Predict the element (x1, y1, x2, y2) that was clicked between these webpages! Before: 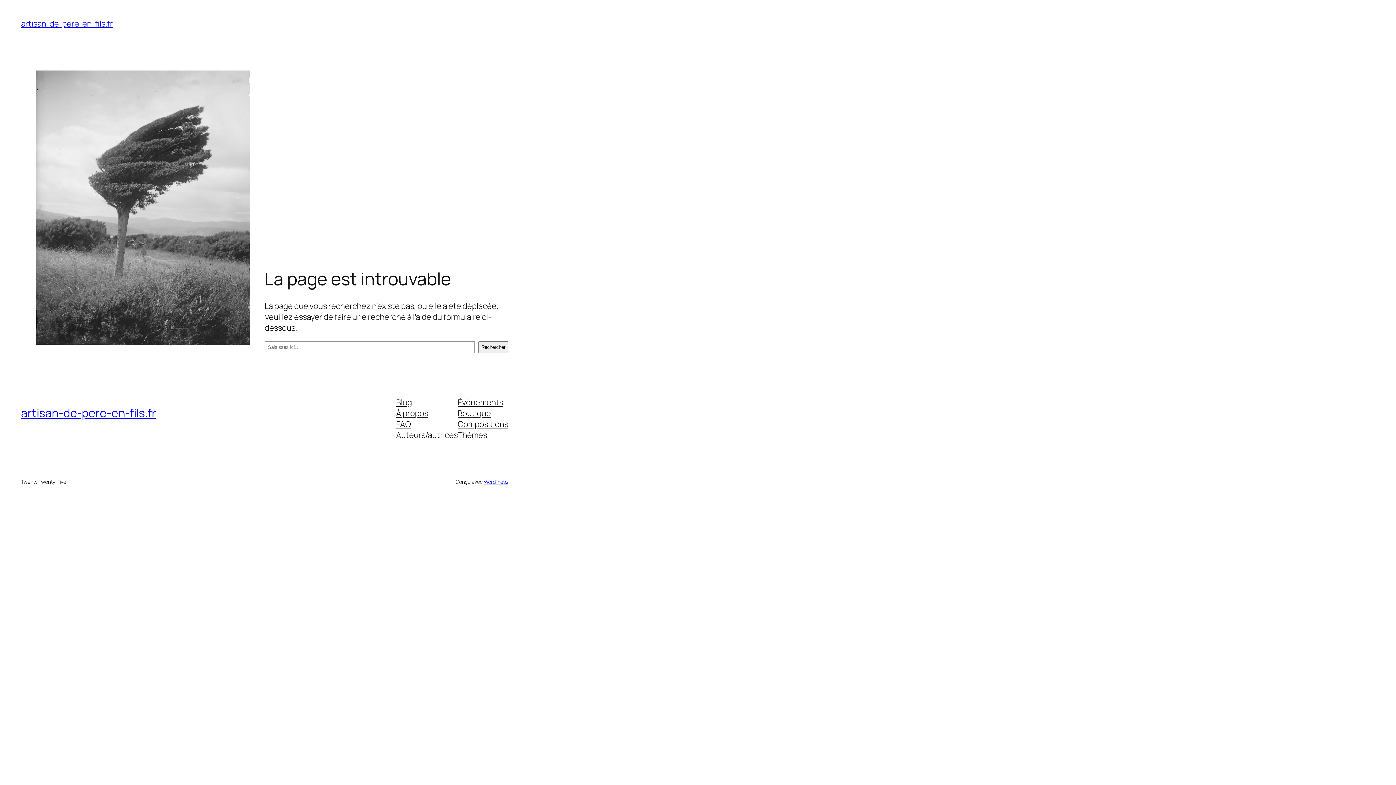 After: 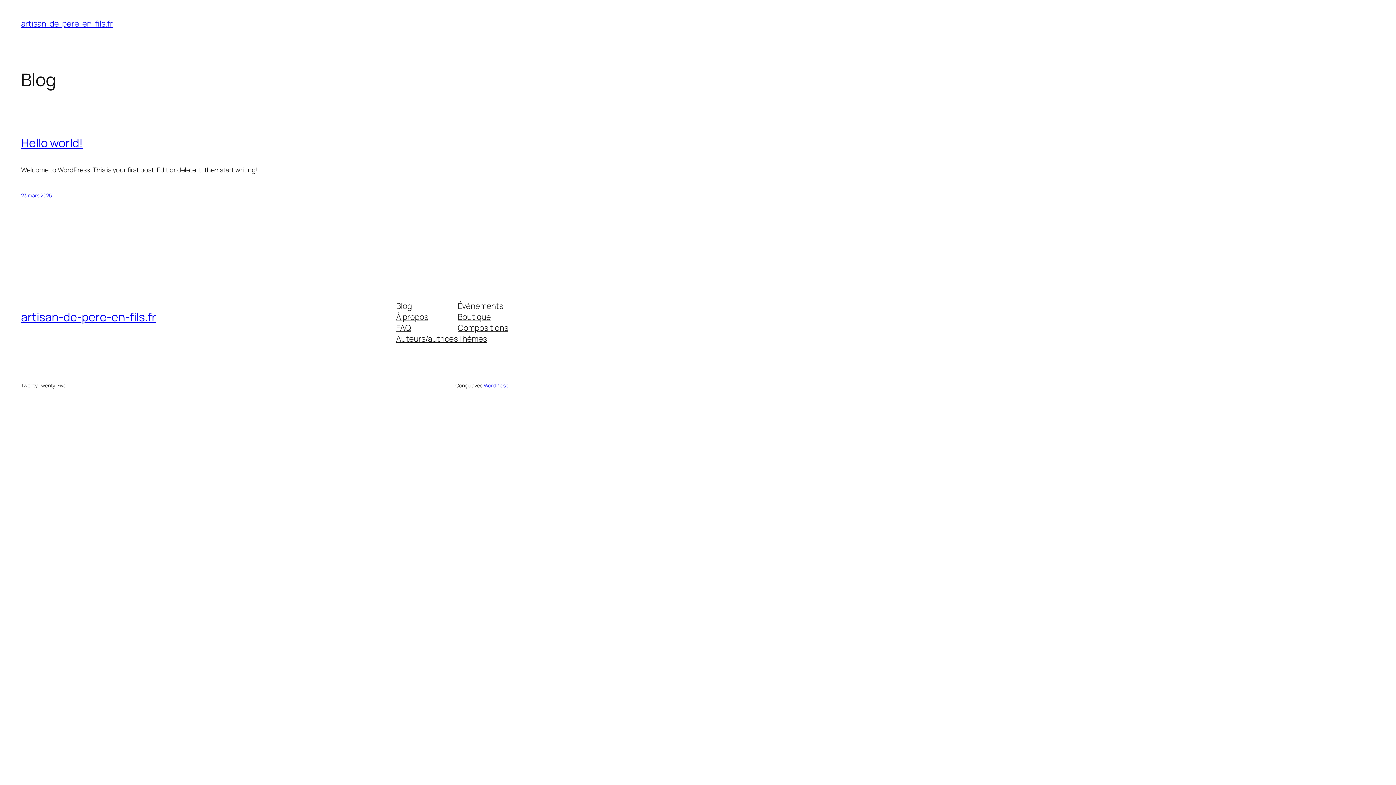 Action: bbox: (21, 405, 156, 421) label: artisan-de-pere-en-fils.fr